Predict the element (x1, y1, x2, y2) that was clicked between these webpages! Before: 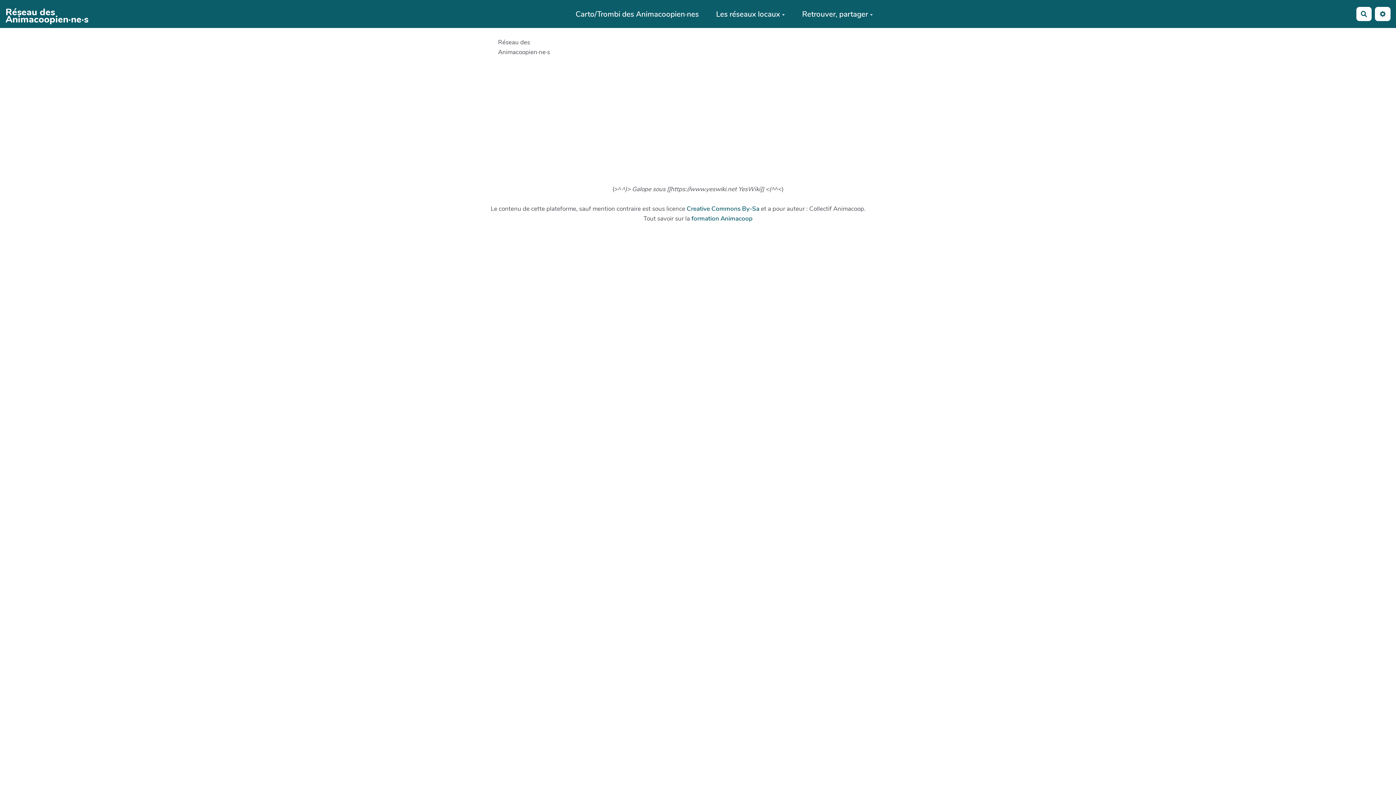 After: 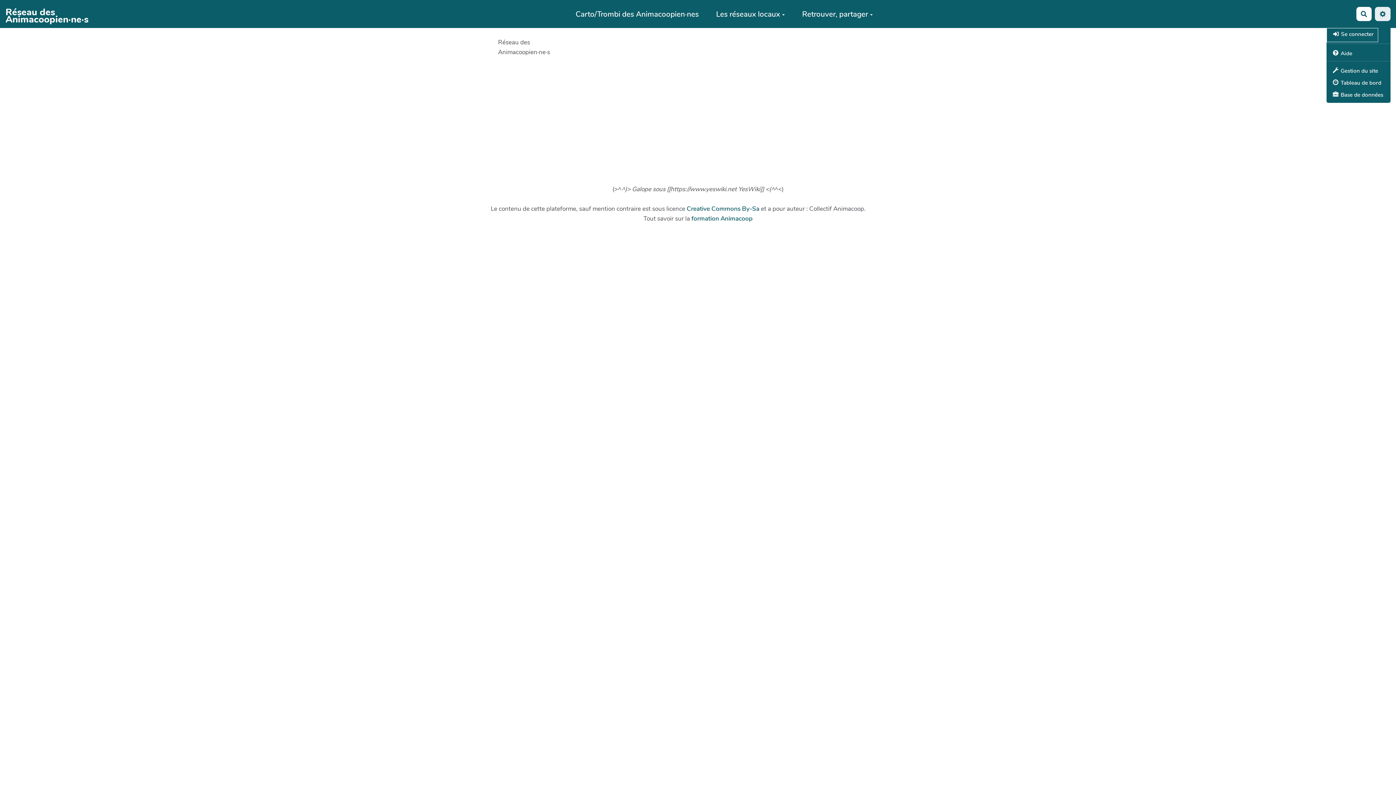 Action: bbox: (1375, 6, 1390, 21)